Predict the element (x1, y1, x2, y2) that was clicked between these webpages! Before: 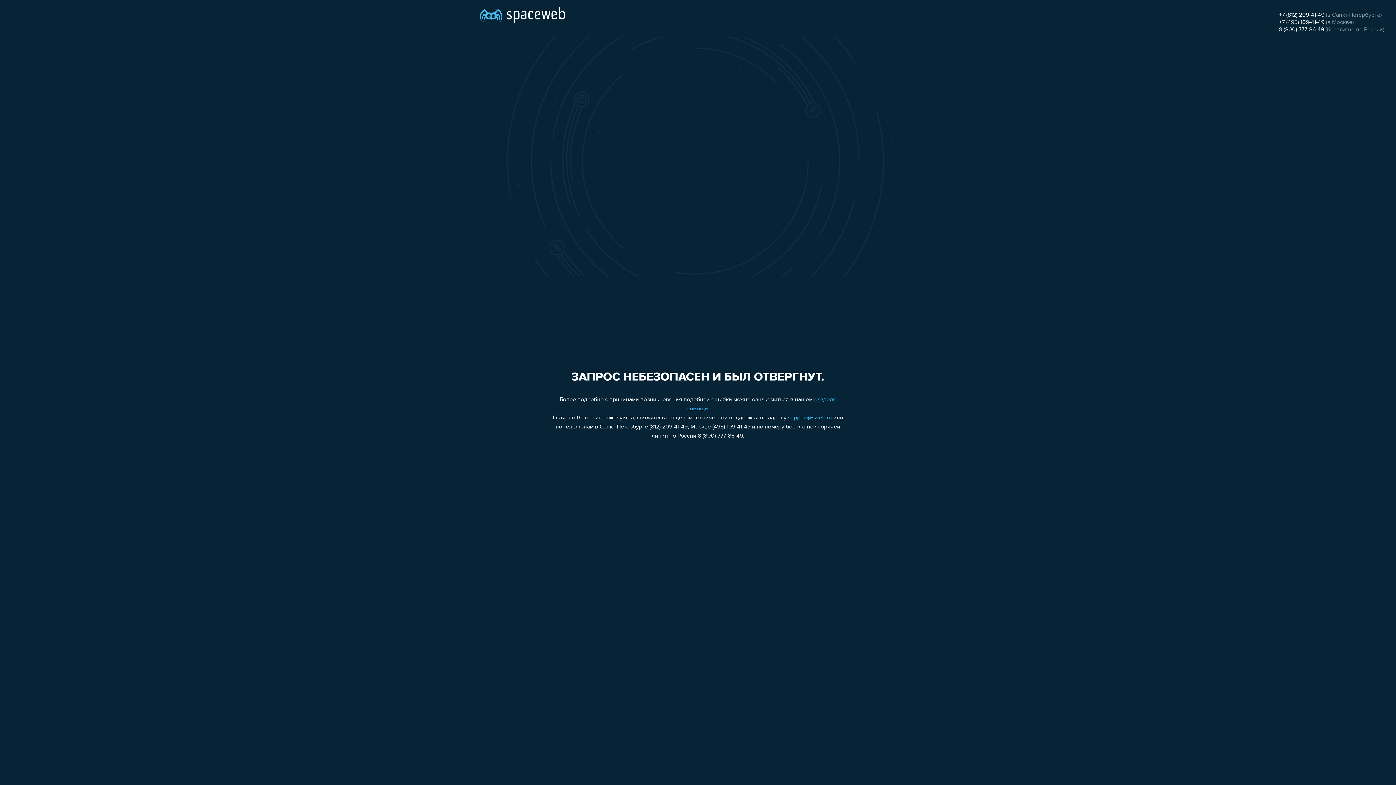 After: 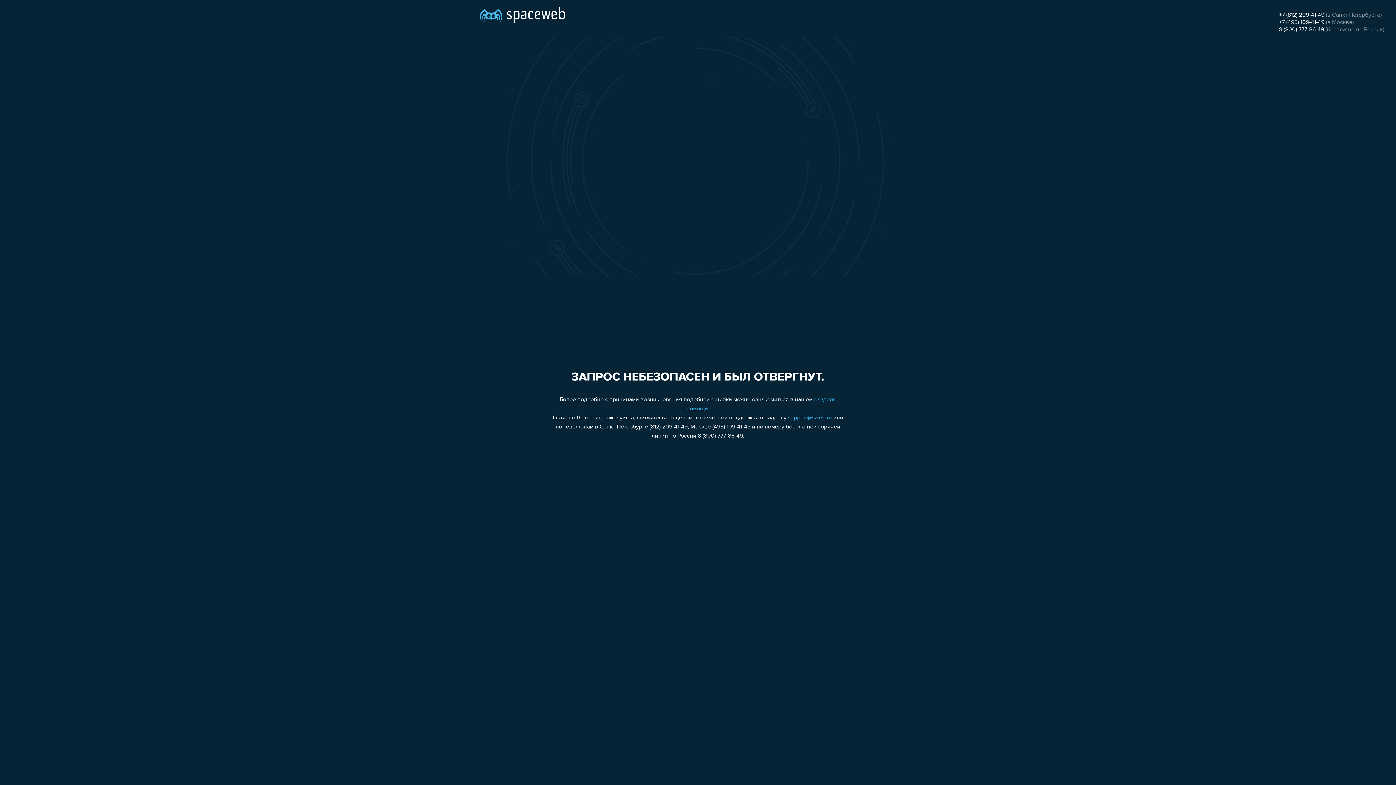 Action: label: +7 (812) 209-41-49 bbox: (1279, 12, 1324, 18)